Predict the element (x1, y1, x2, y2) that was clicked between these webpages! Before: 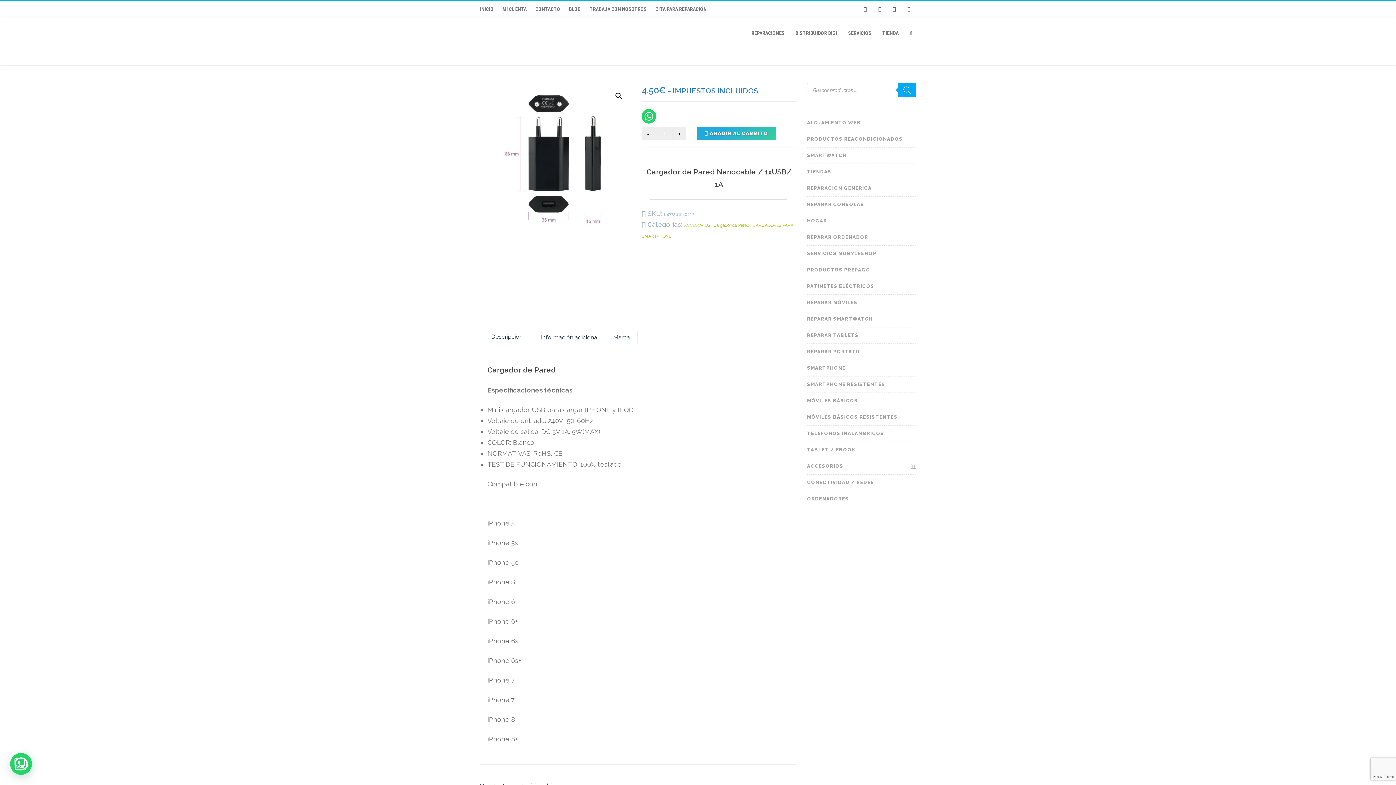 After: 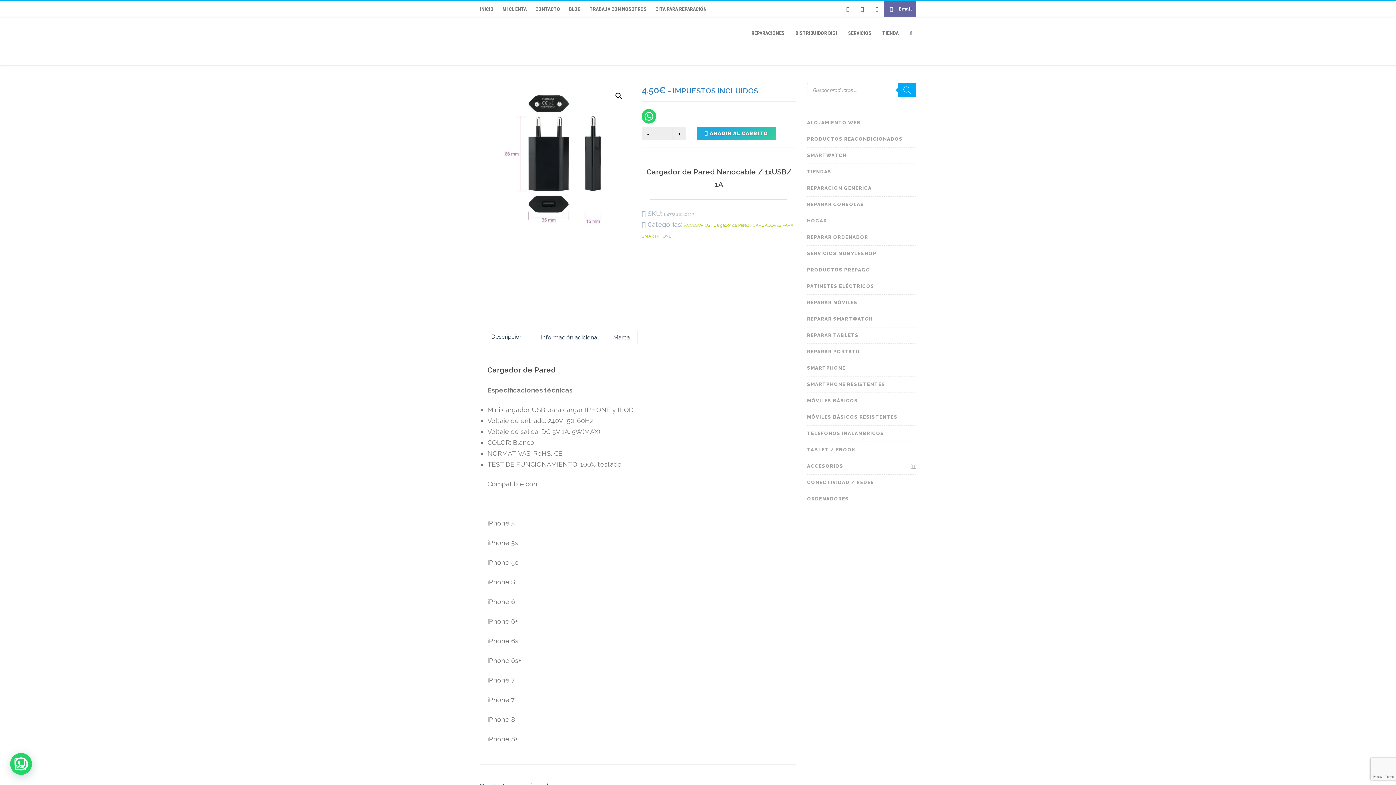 Action: bbox: (901, 1, 916, 17) label: Email